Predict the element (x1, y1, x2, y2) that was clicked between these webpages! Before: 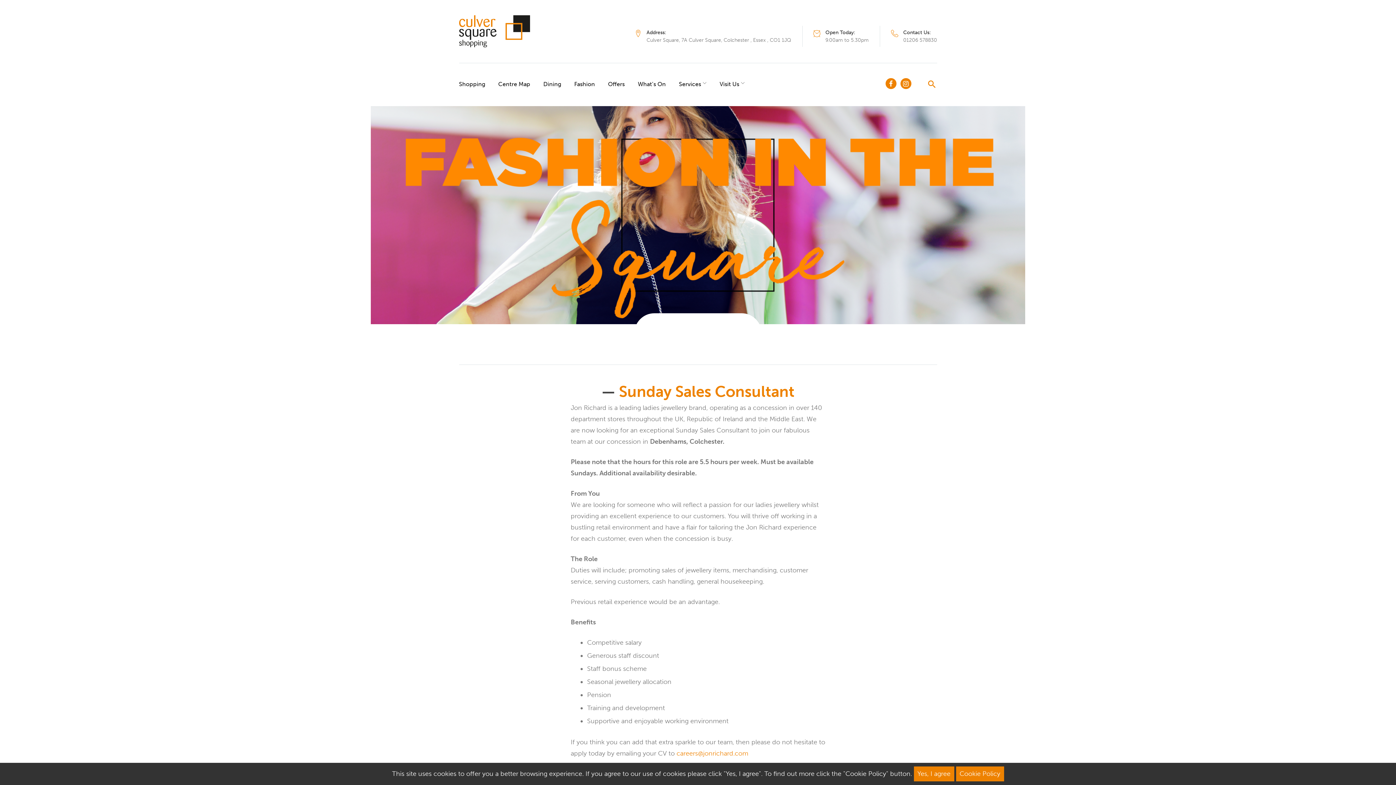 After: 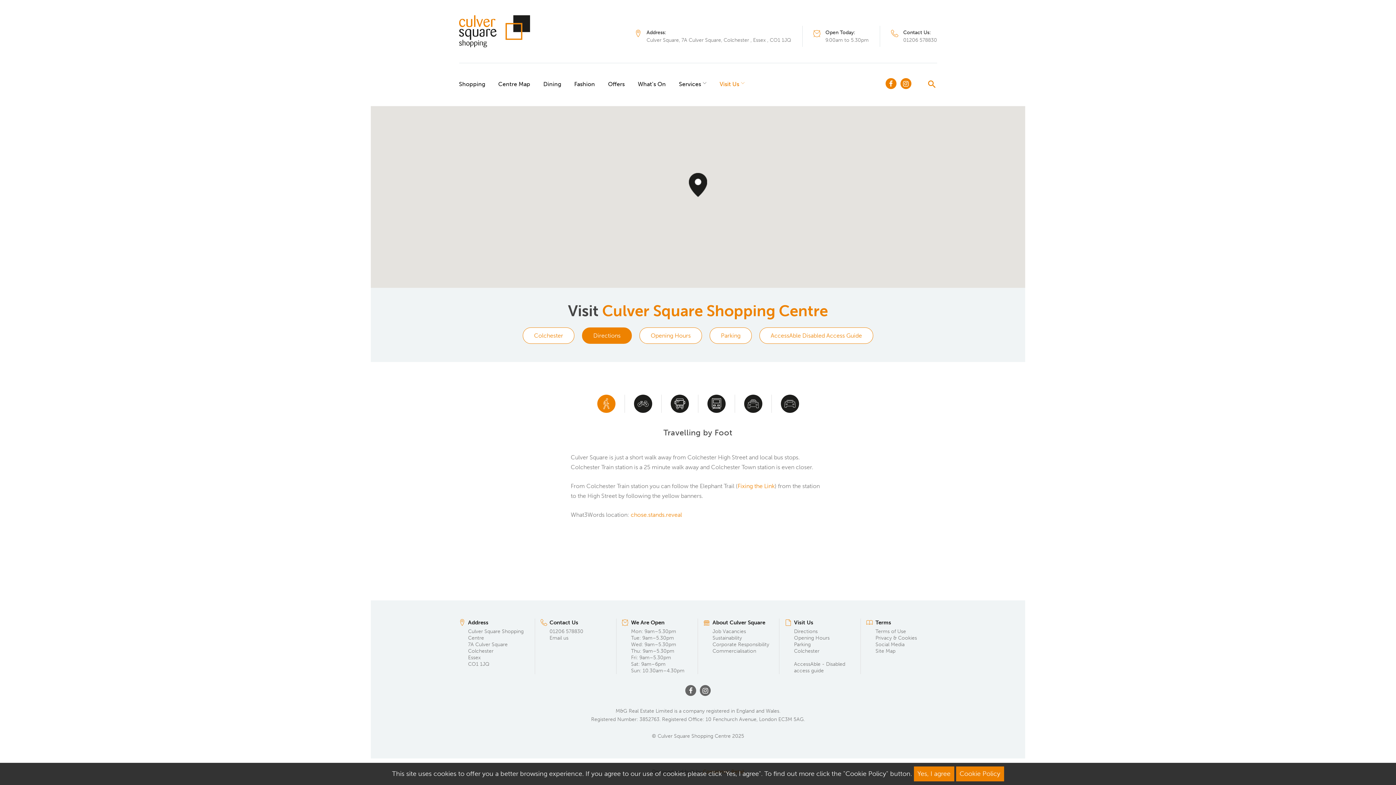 Action: bbox: (646, 36, 791, 43) label: Culver Square, 7A Culver Square, Colchester , Essex , CO1 1JQ